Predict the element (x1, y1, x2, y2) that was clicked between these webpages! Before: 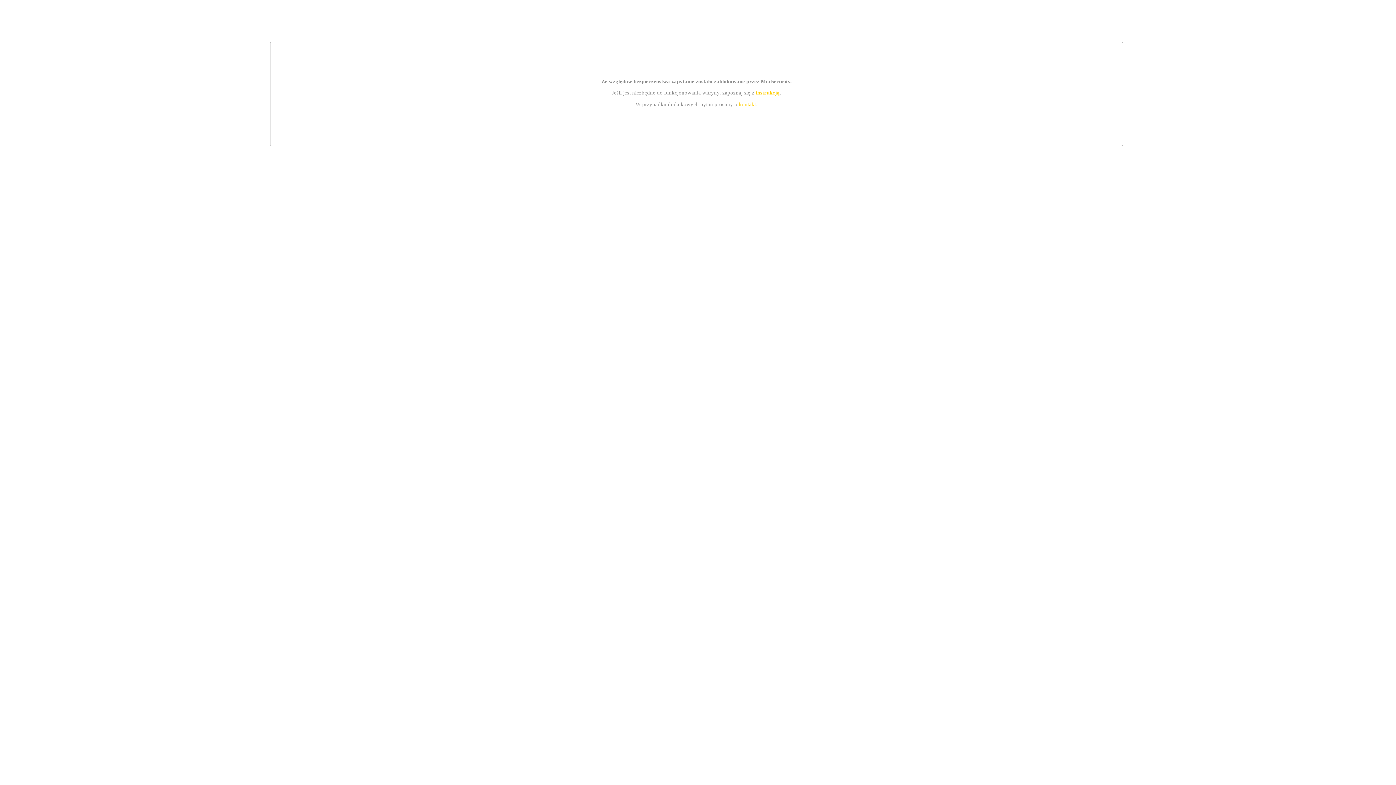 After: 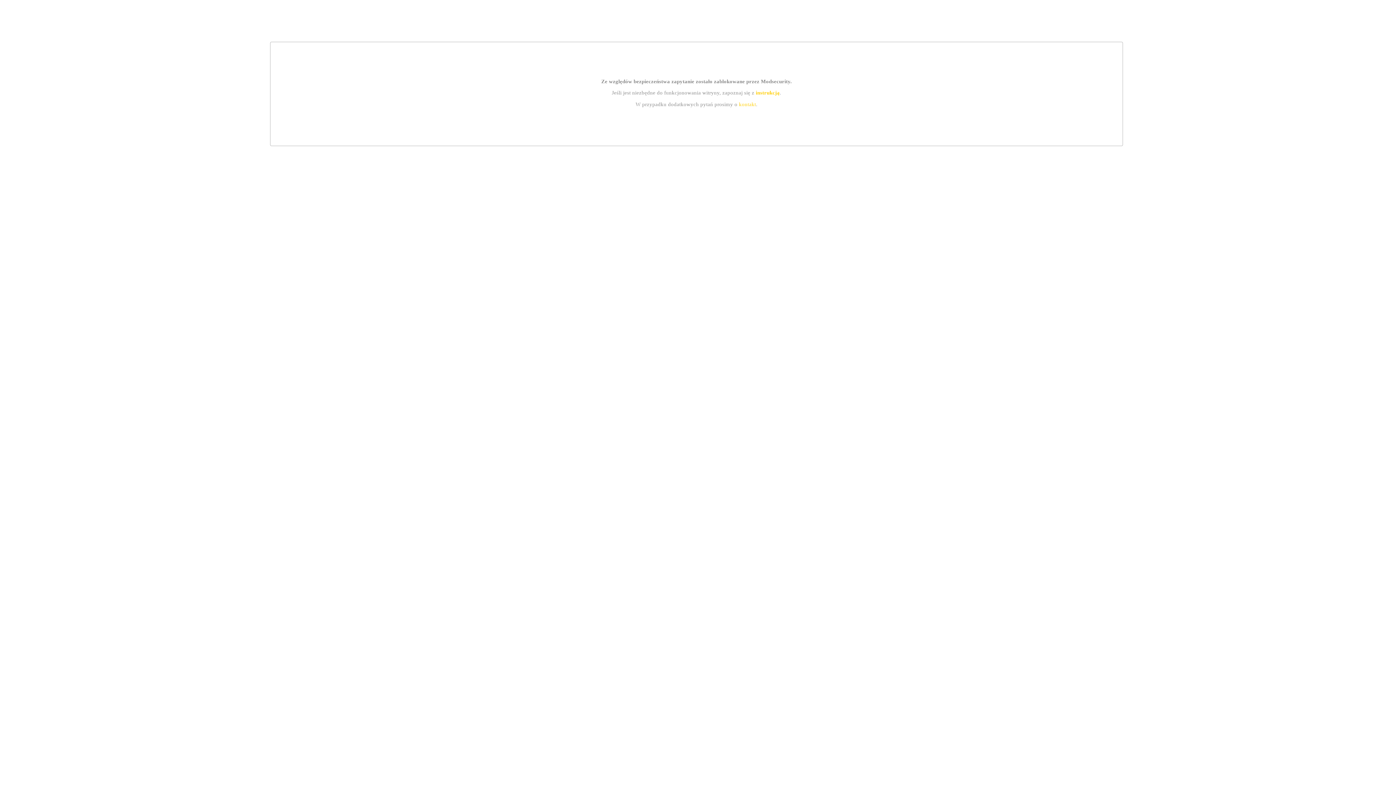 Action: label: instrukcją bbox: (755, 89, 779, 95)